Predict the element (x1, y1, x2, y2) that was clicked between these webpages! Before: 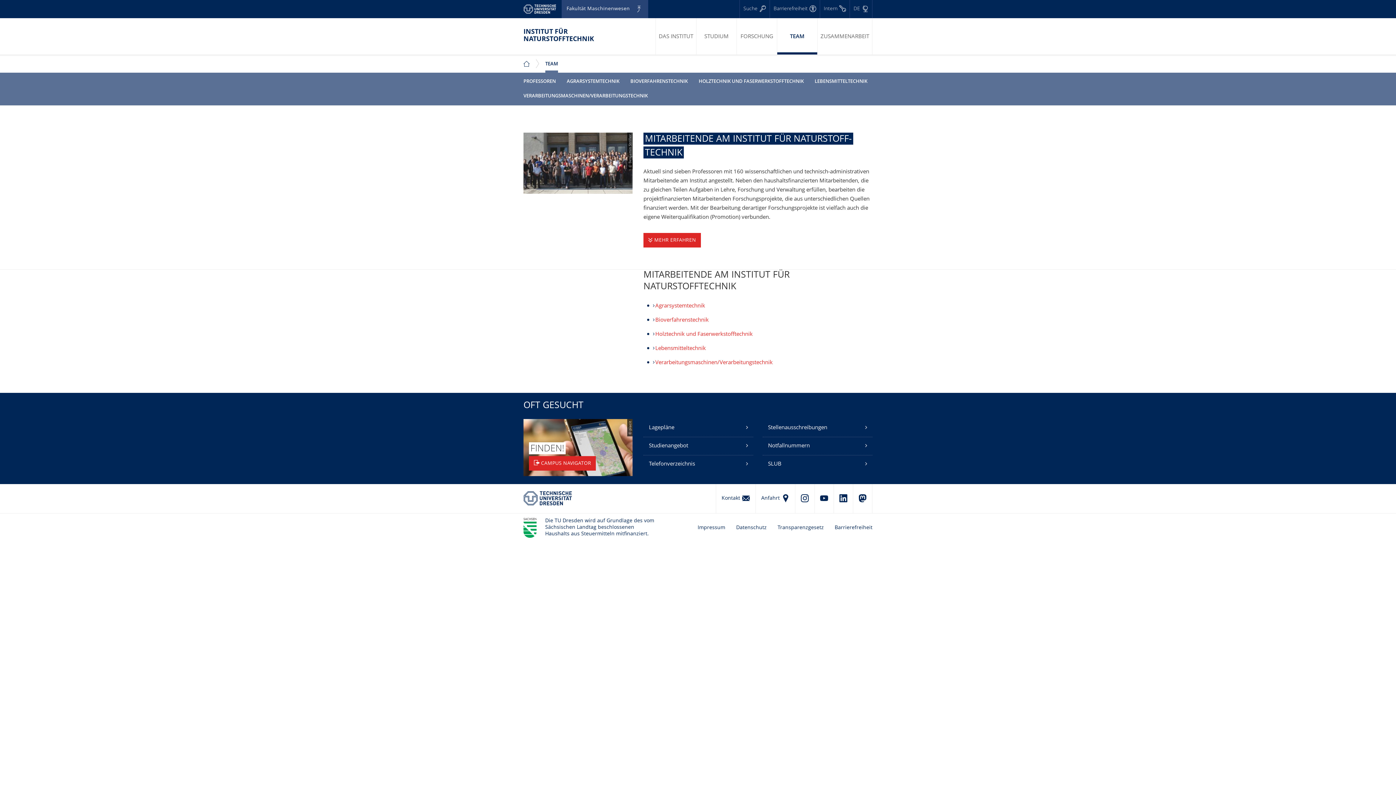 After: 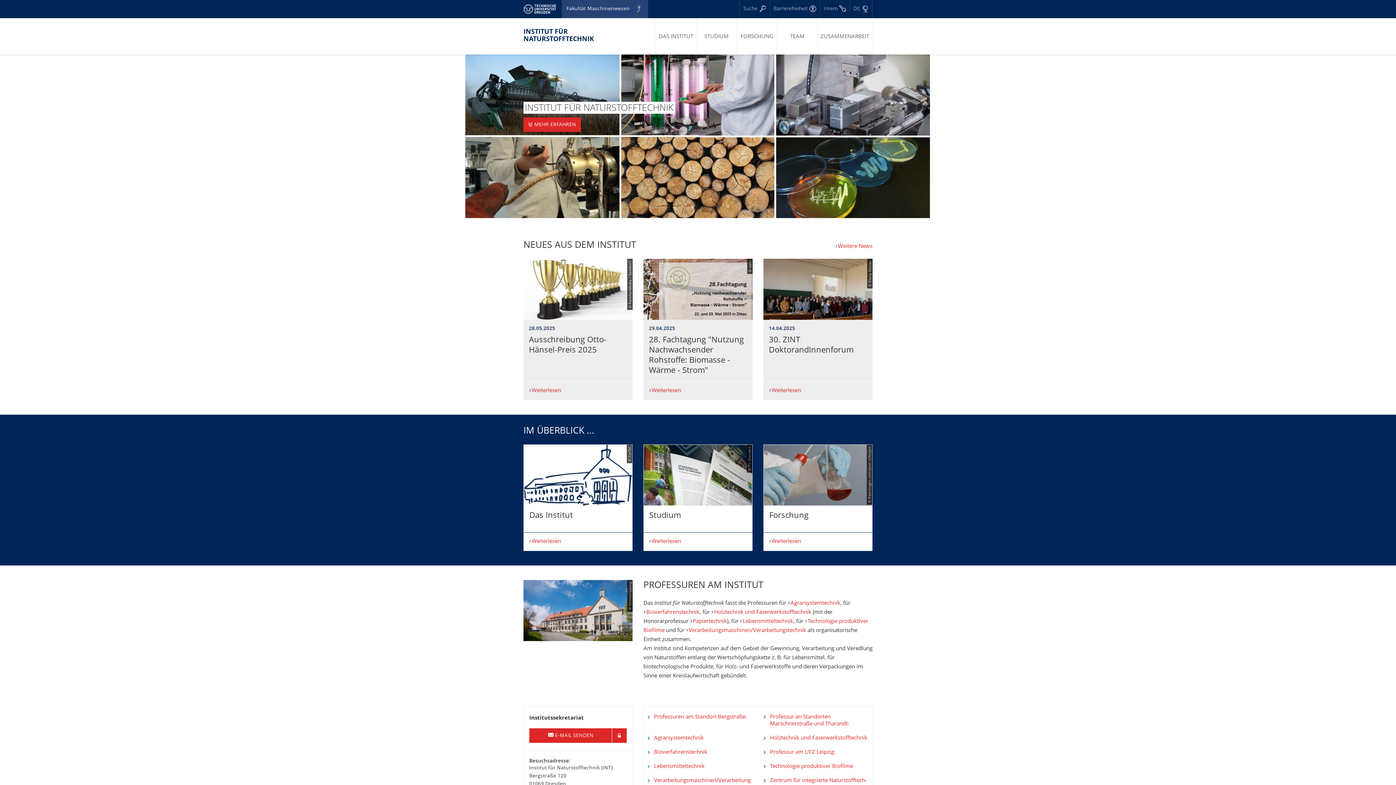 Action: bbox: (523, 28, 610, 43) label: INSTITUT FÜR NATURSTOFFTECHNIK